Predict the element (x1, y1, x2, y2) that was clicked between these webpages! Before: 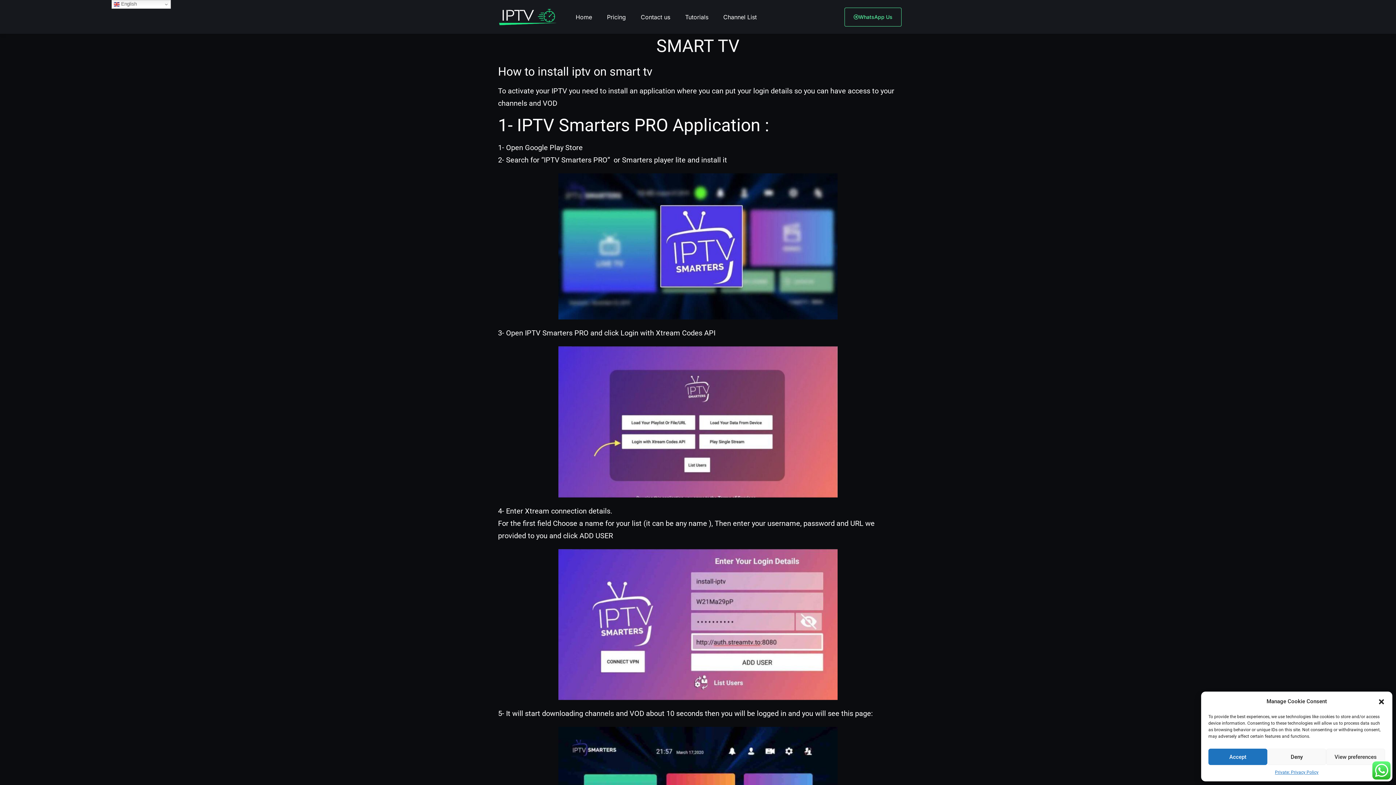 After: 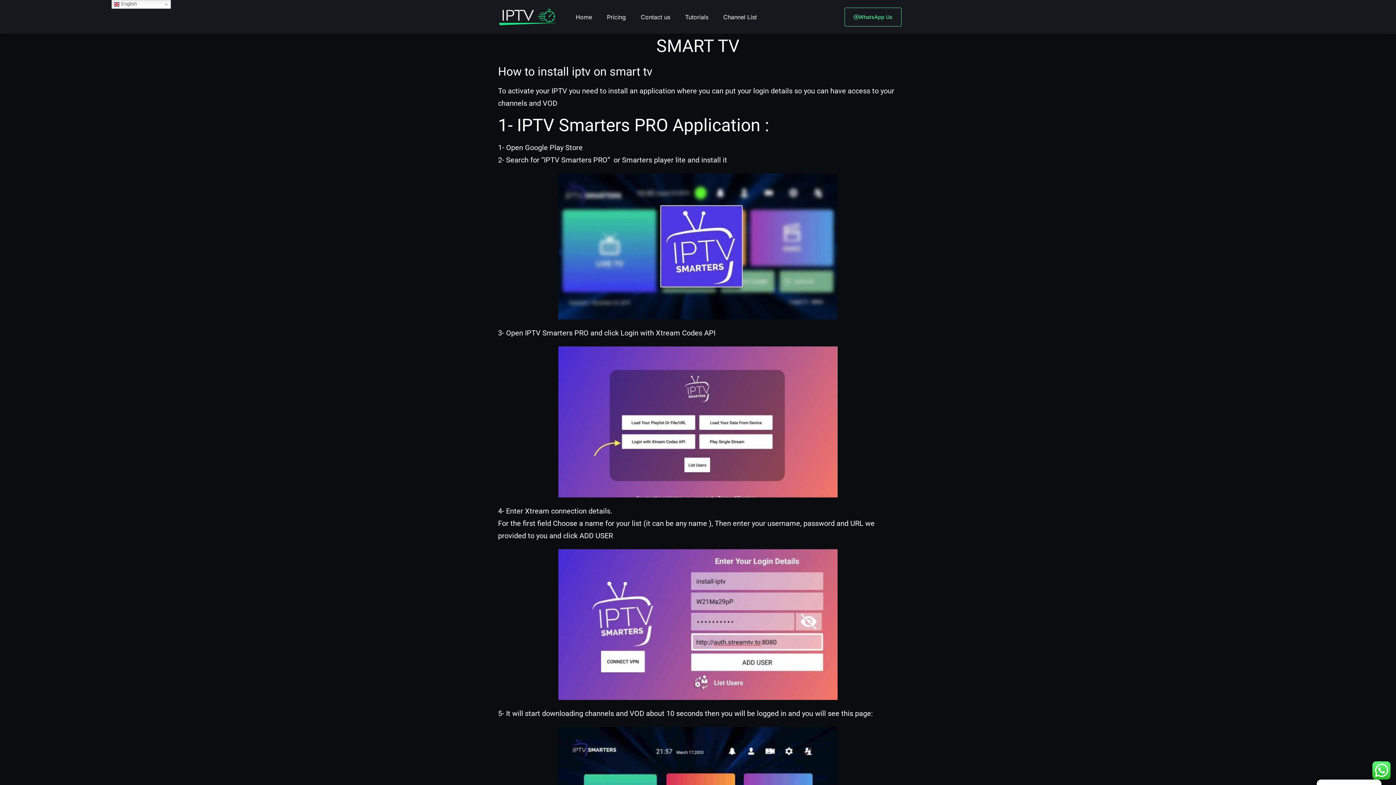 Action: label: Accept bbox: (1208, 749, 1267, 765)